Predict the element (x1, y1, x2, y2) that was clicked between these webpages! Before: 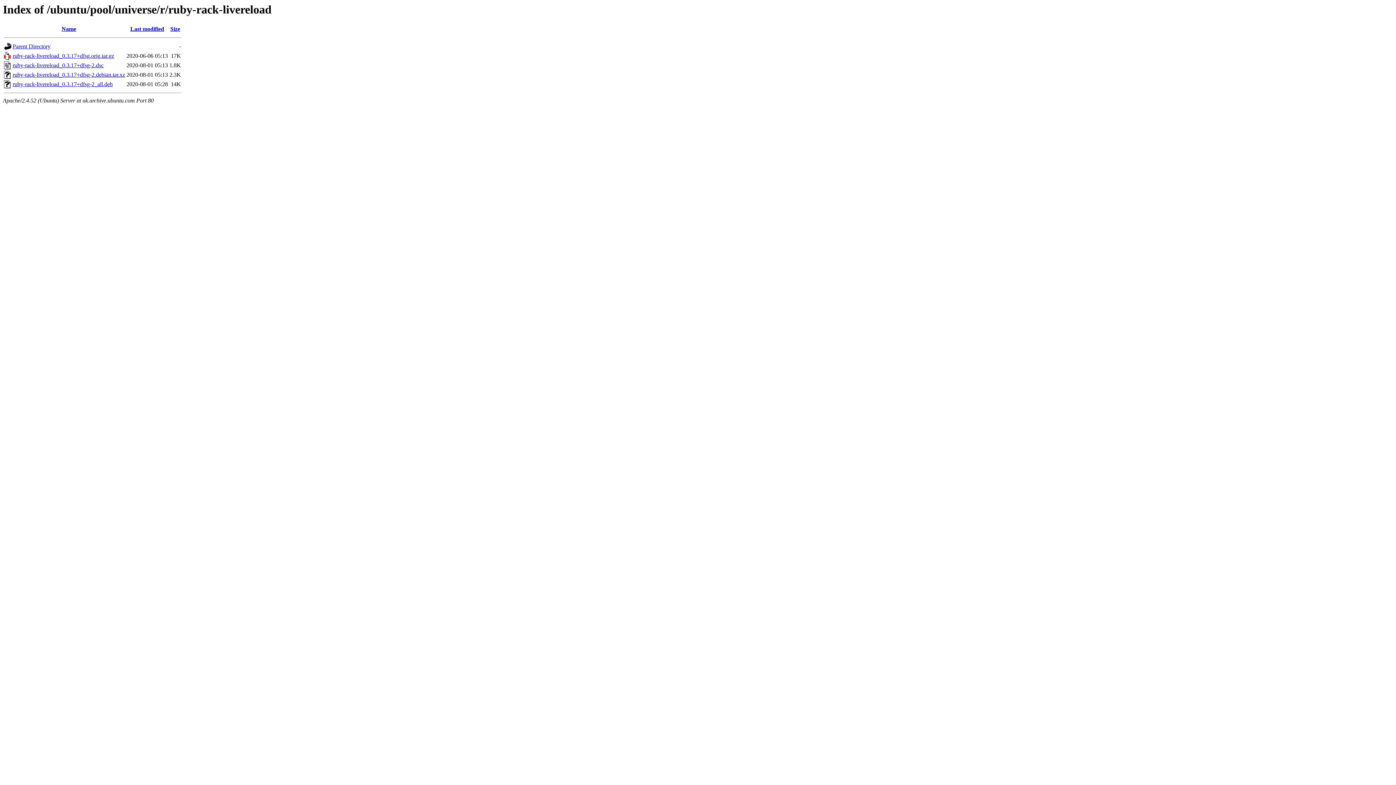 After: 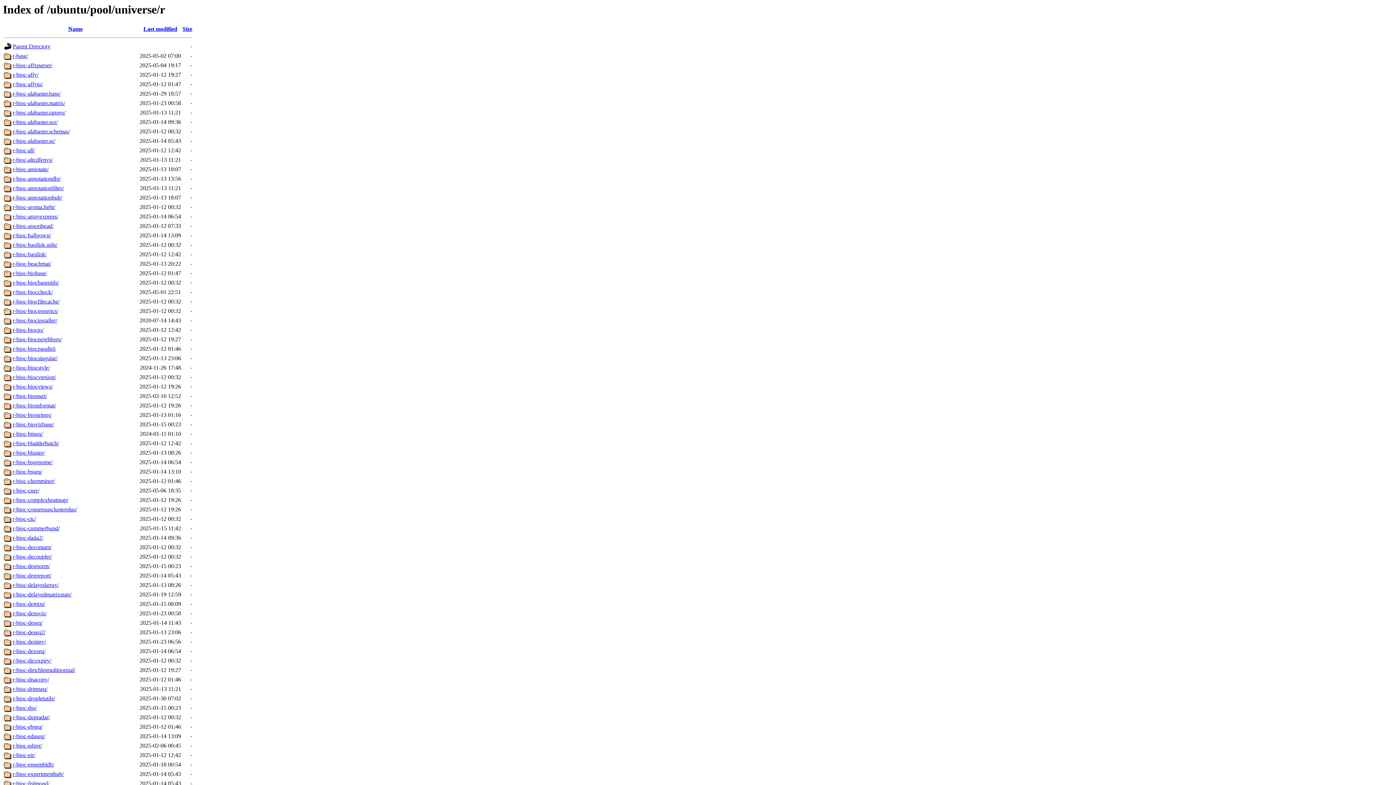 Action: bbox: (12, 43, 50, 49) label: Parent Directory